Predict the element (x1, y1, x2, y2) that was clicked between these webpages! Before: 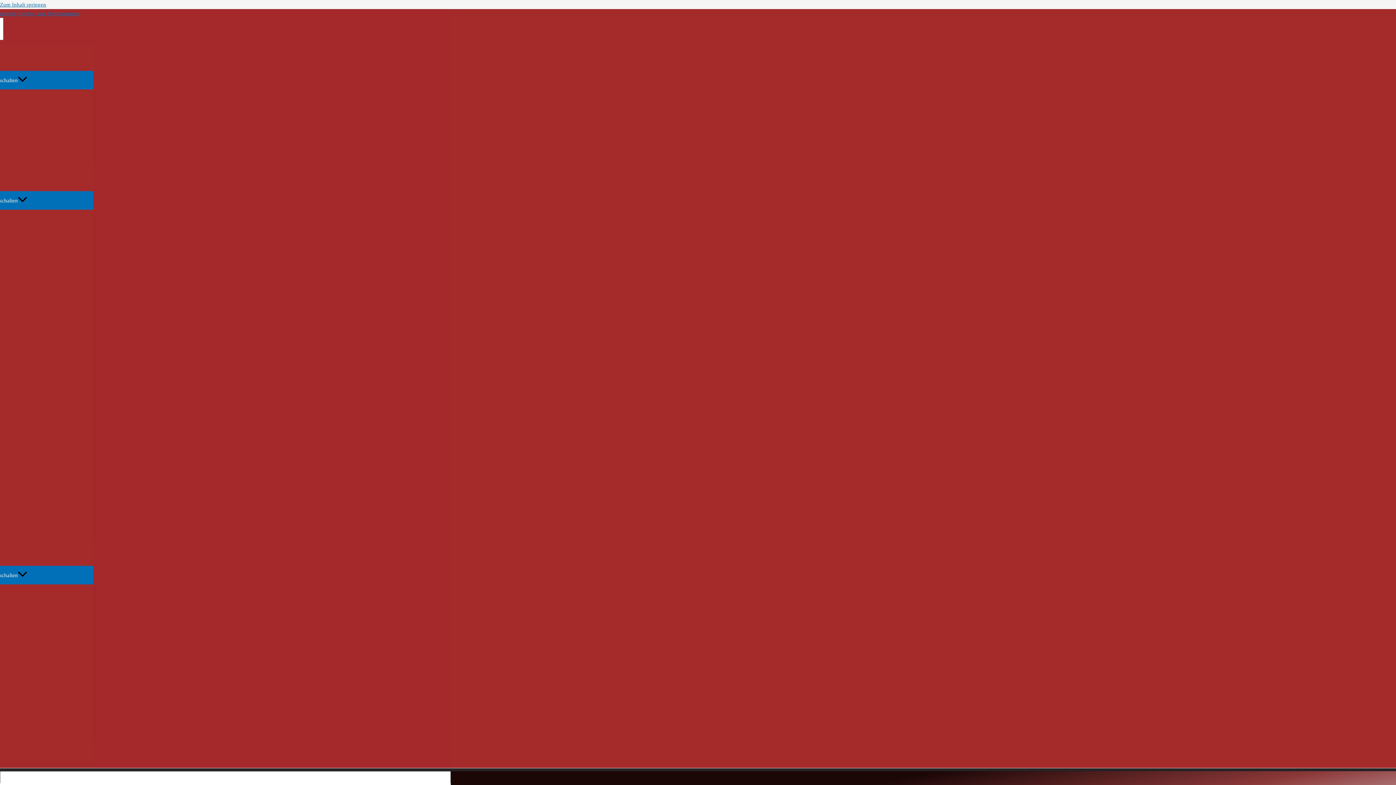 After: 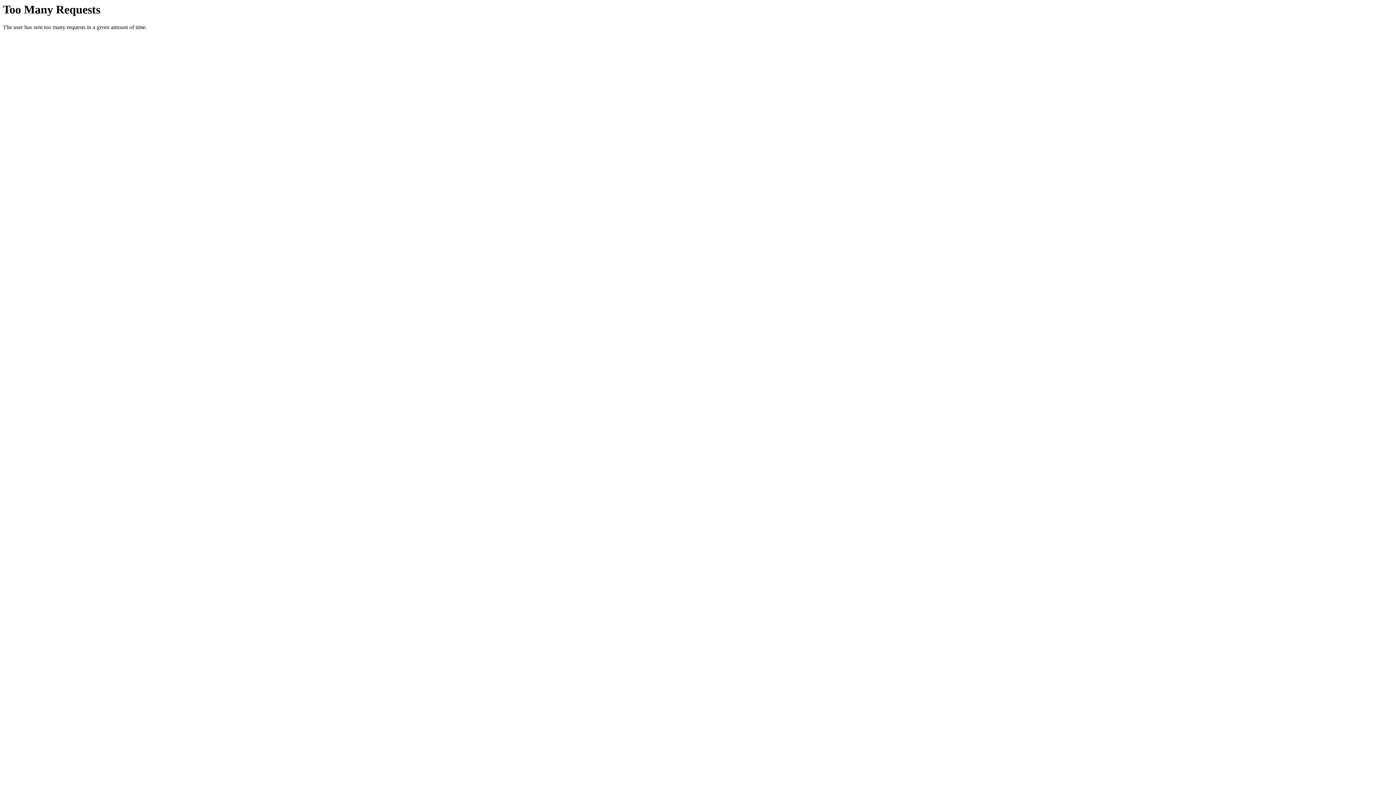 Action: label: Holzverarbeitung bbox: (-92, 661, 93, 686)